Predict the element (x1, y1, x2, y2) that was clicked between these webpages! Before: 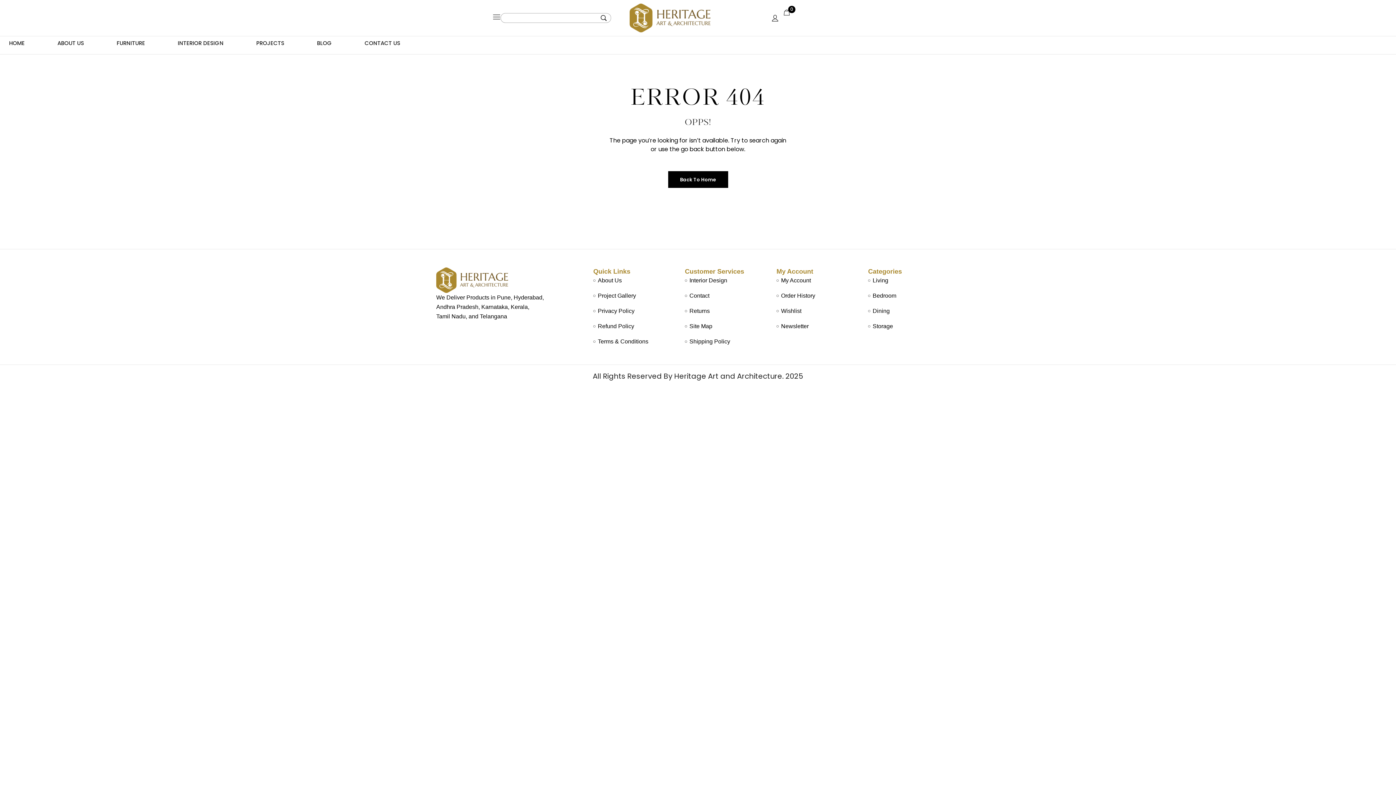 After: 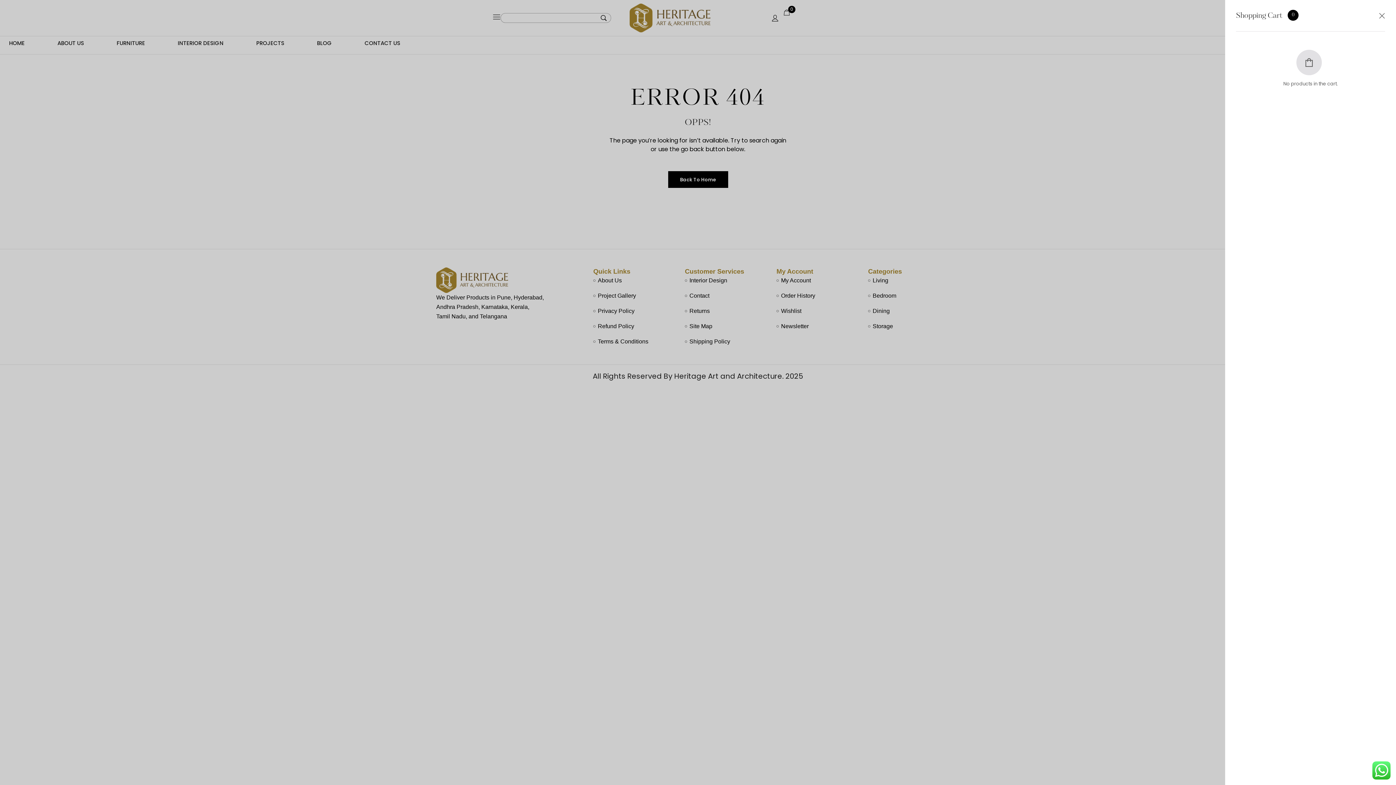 Action: bbox: (784, 9, 789, 15) label: 0